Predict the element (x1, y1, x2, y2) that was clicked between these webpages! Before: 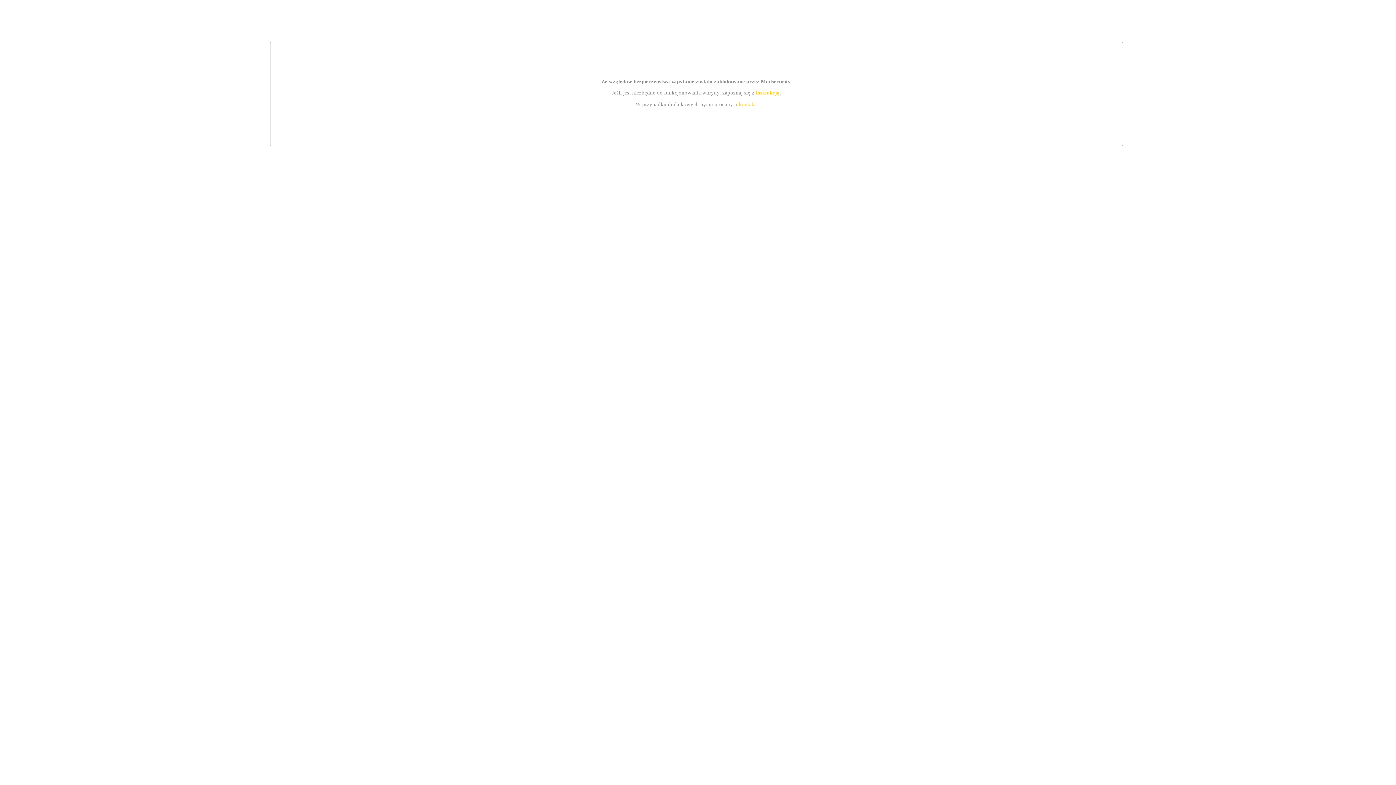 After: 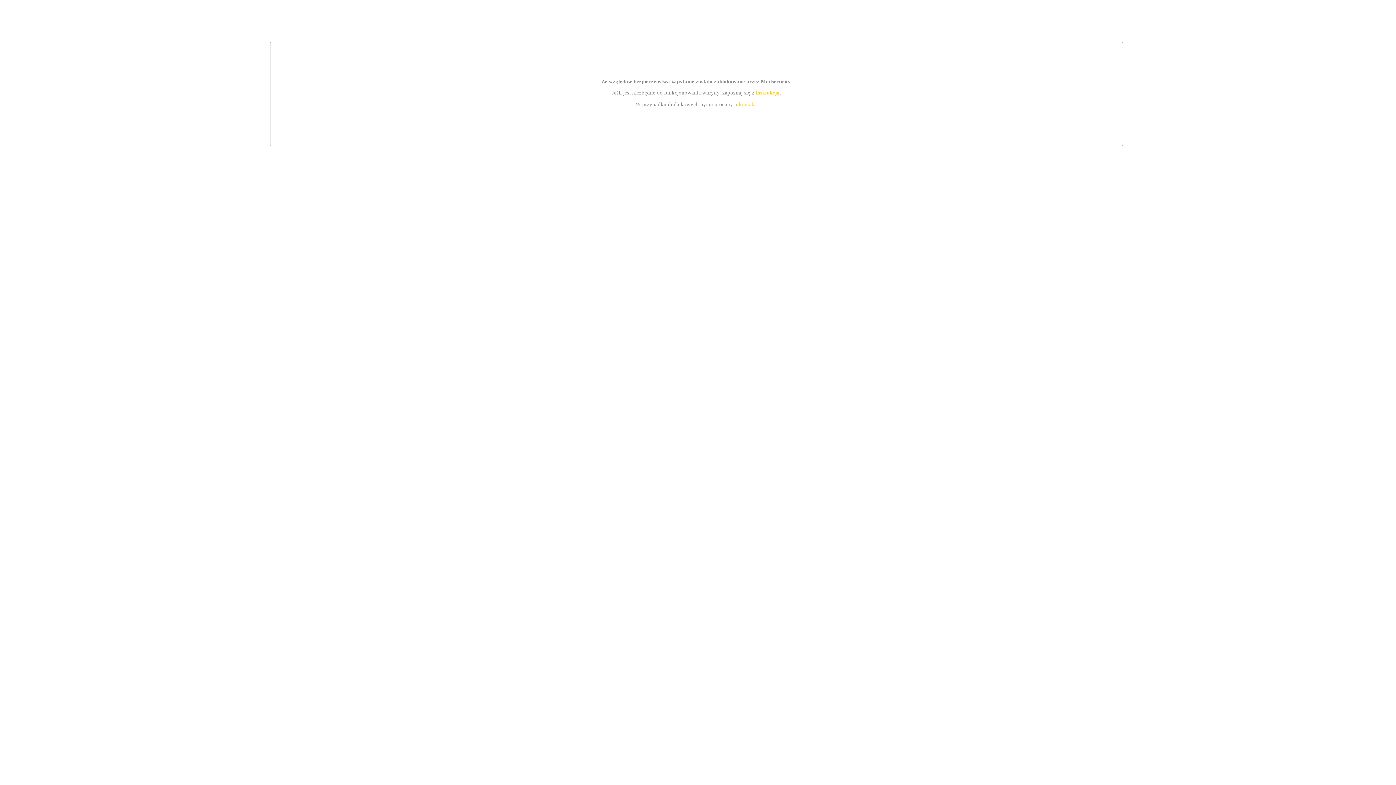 Action: label: kontakt bbox: (739, 101, 756, 107)